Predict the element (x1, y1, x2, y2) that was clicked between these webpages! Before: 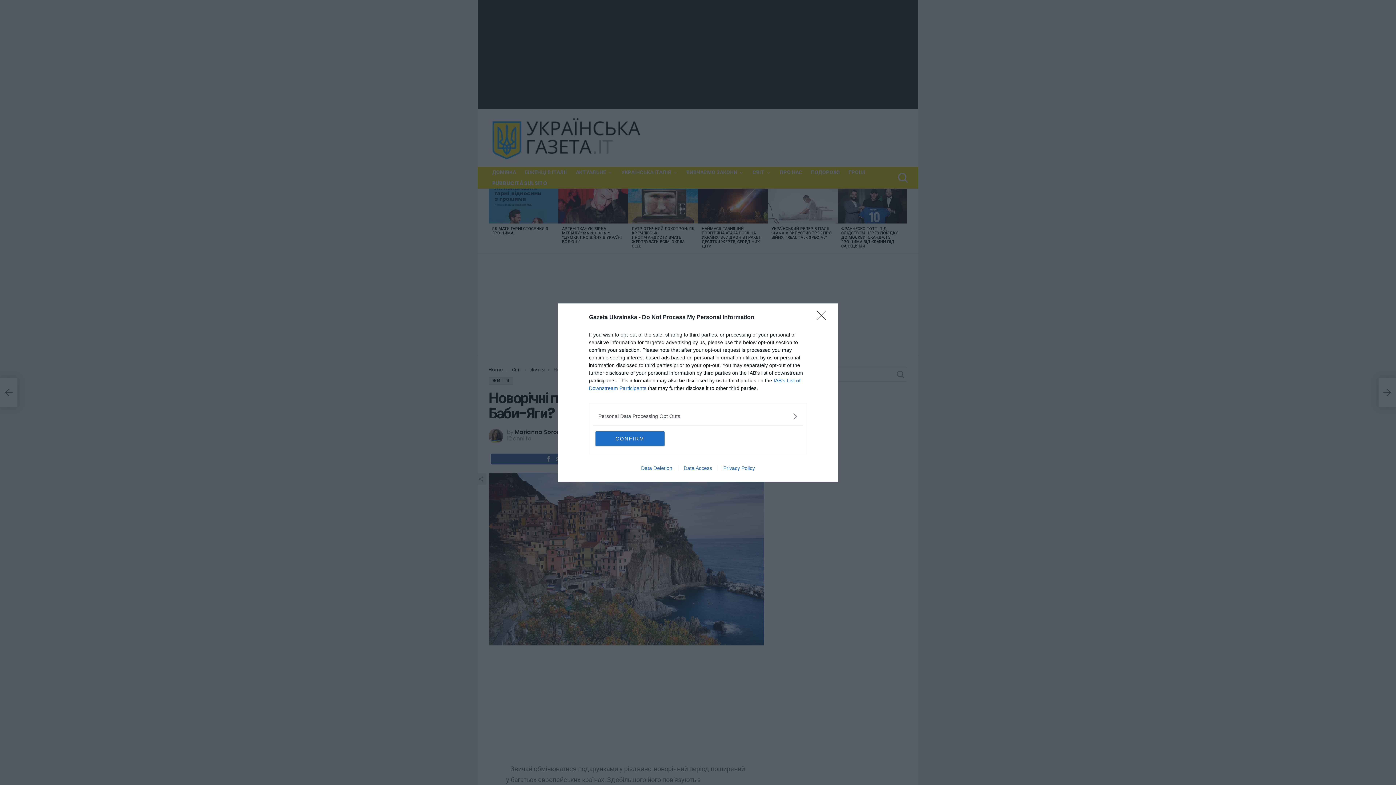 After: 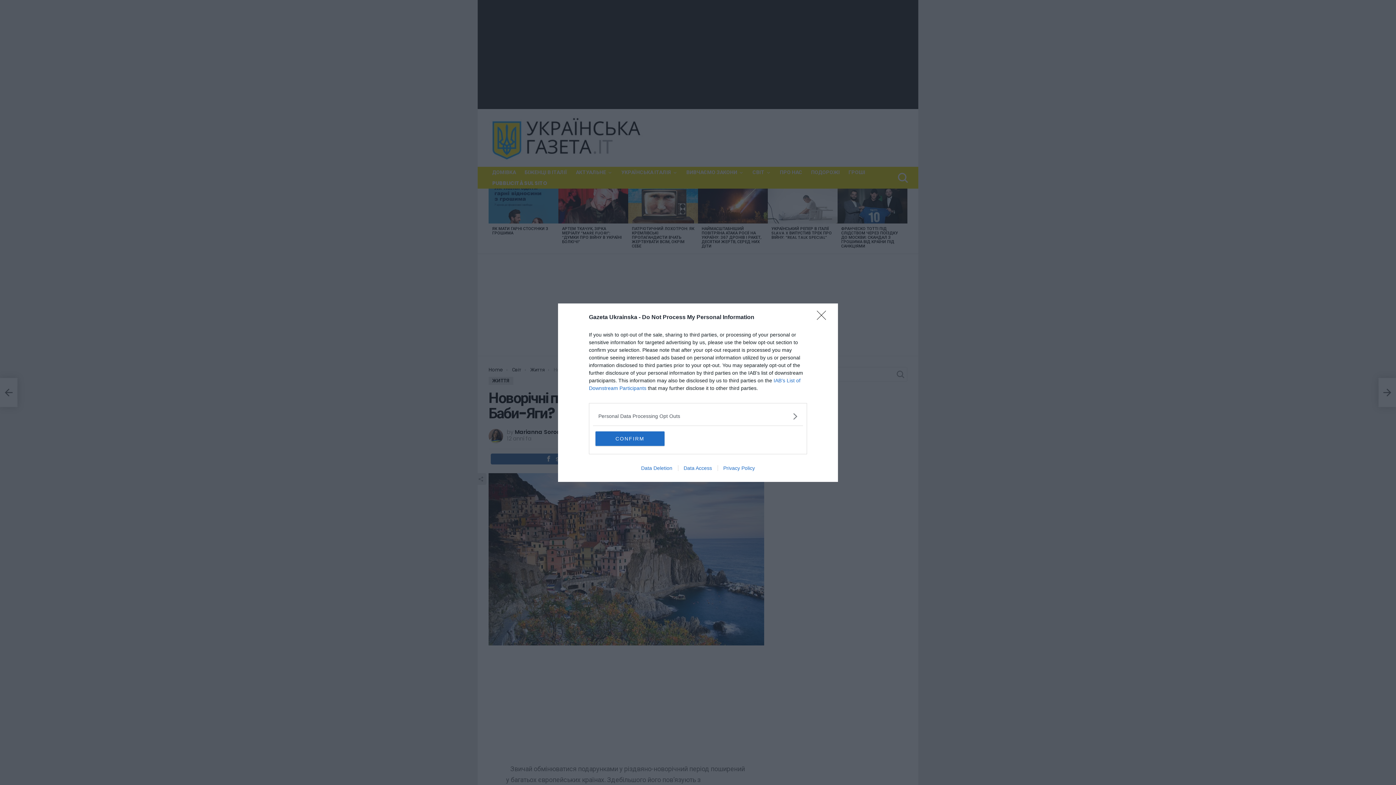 Action: bbox: (717, 465, 760, 471) label: Privacy Policy